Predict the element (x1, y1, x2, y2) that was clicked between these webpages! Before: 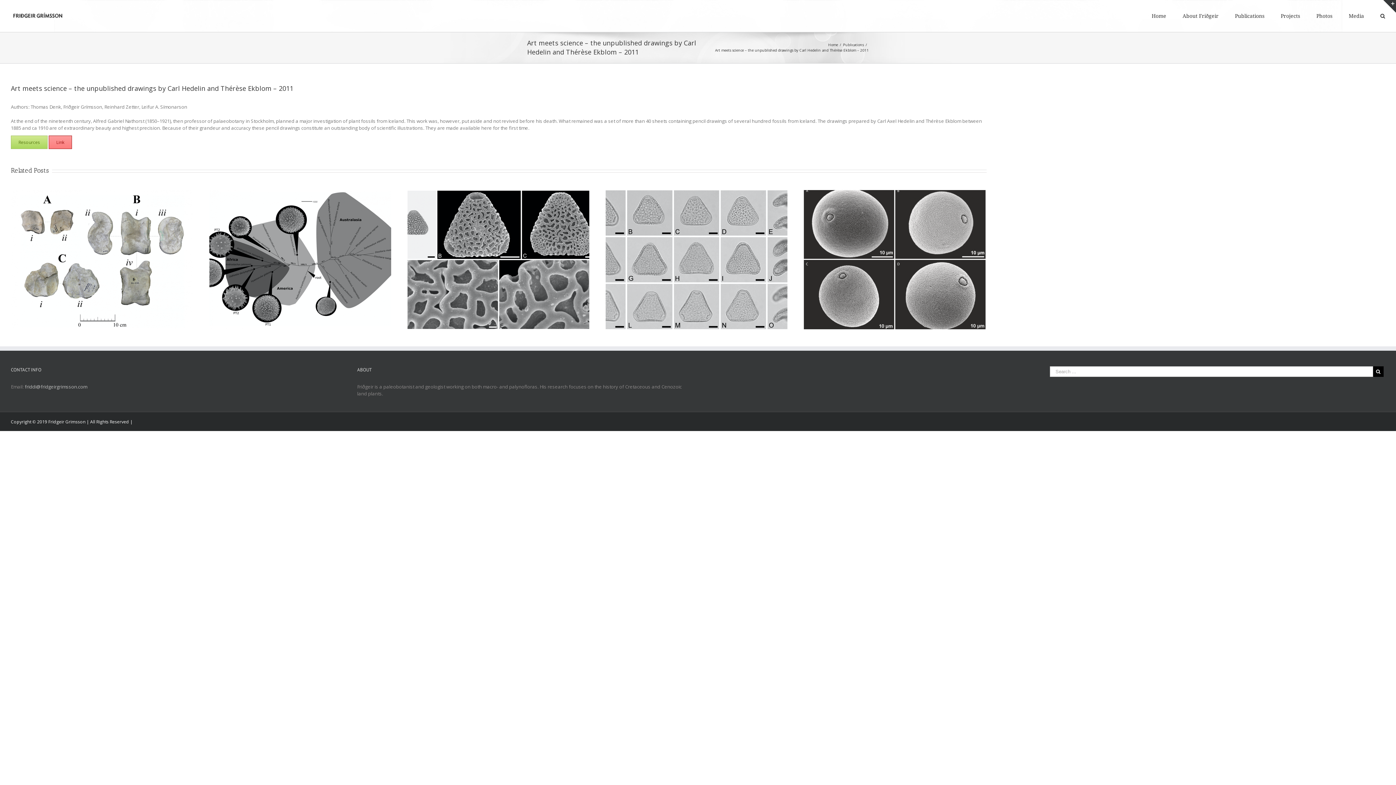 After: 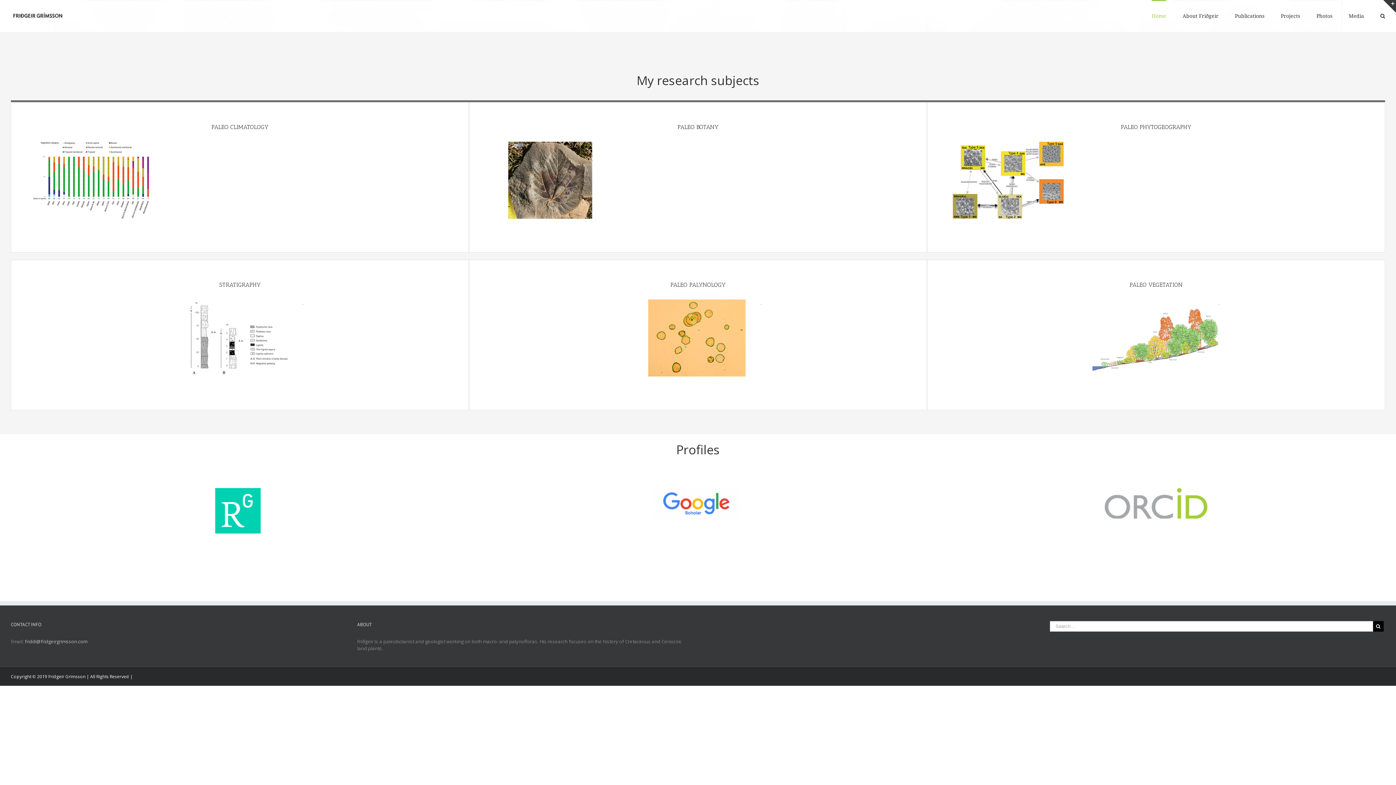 Action: label: Home bbox: (828, 42, 838, 47)